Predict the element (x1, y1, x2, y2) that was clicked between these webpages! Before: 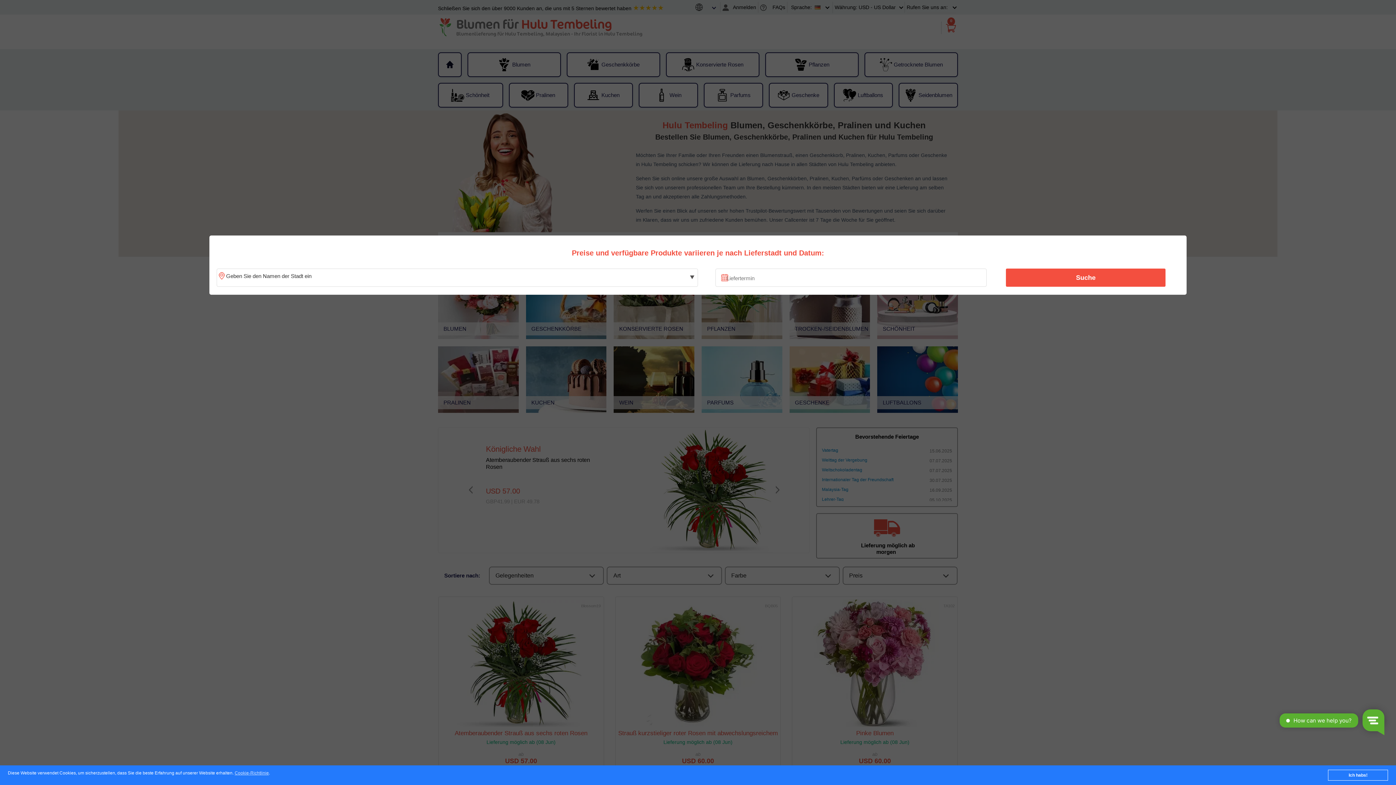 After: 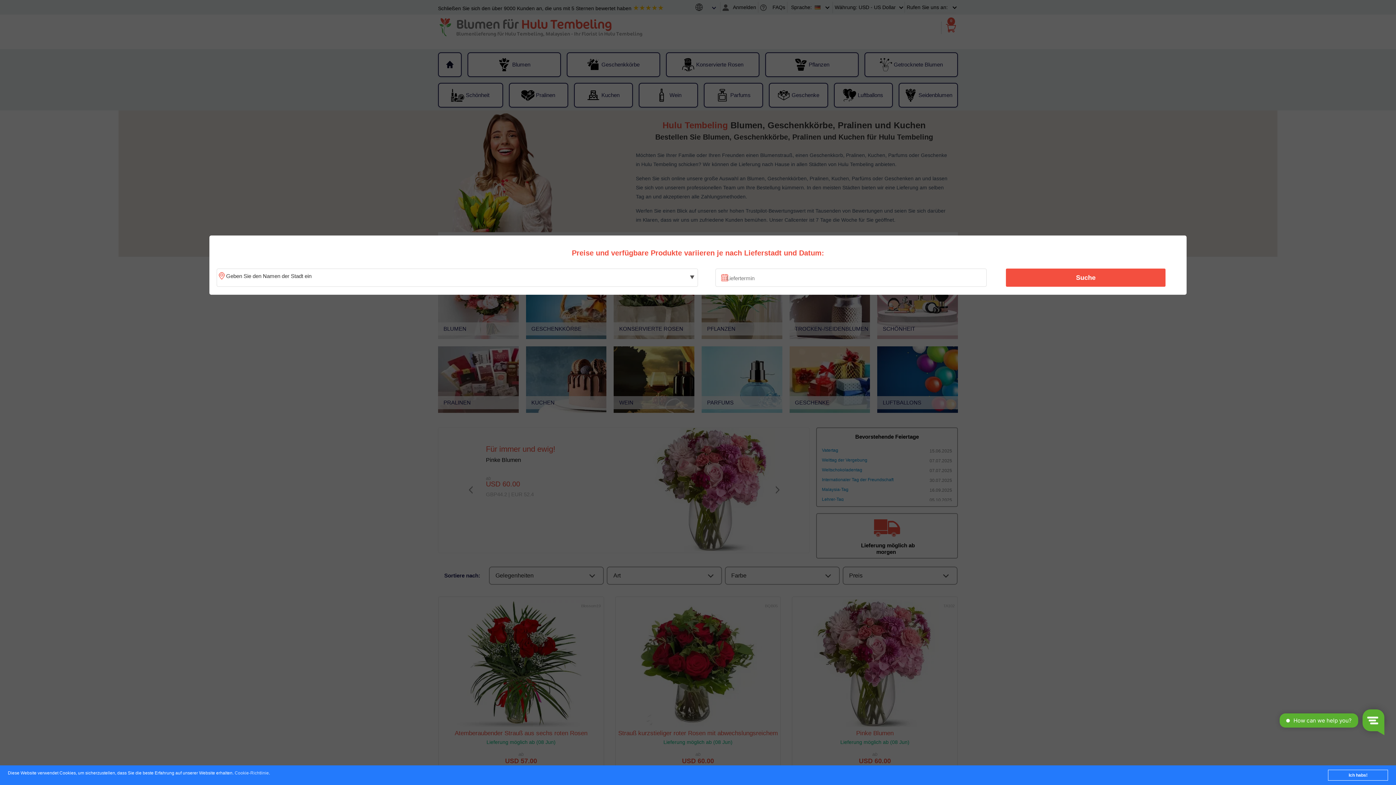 Action: bbox: (234, 771, 268, 776) label: Cookie-Richtlinie